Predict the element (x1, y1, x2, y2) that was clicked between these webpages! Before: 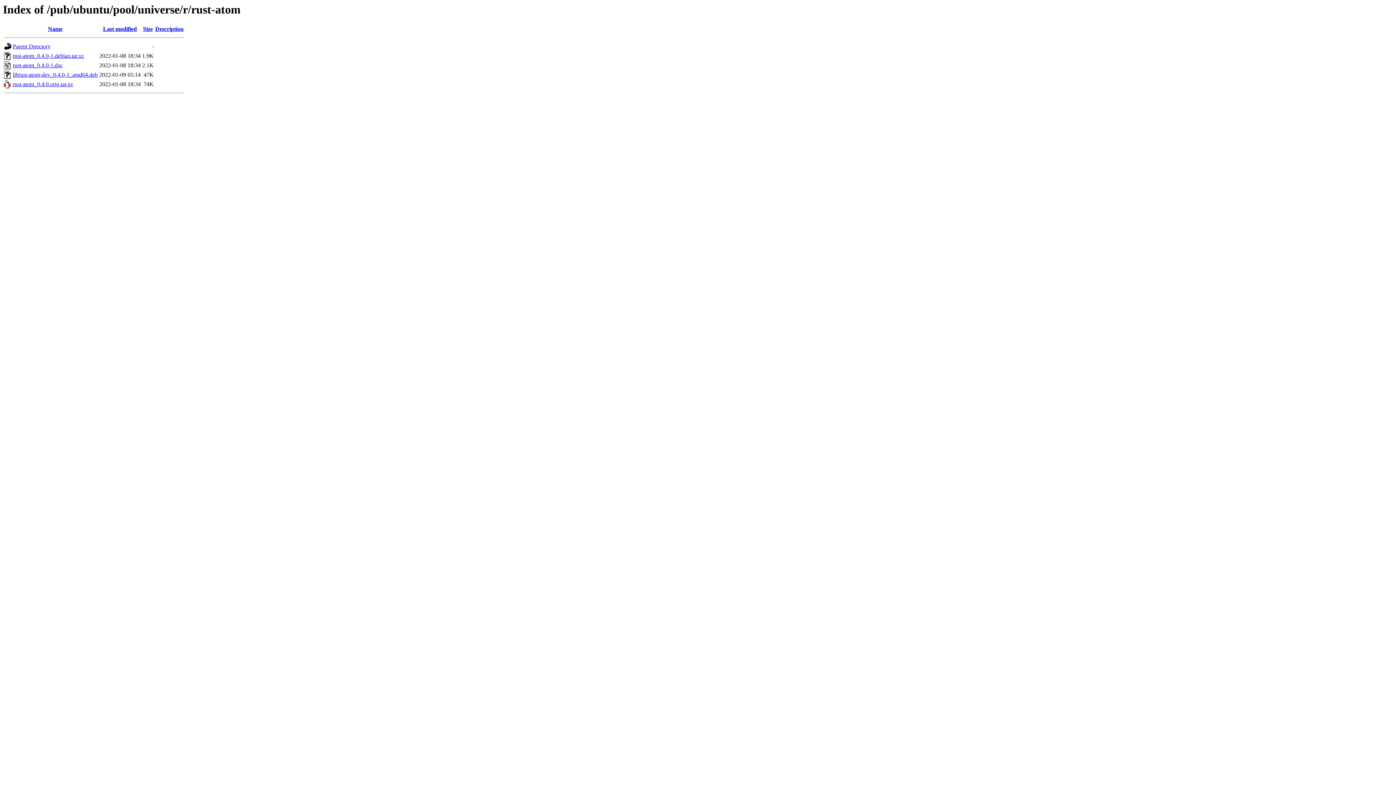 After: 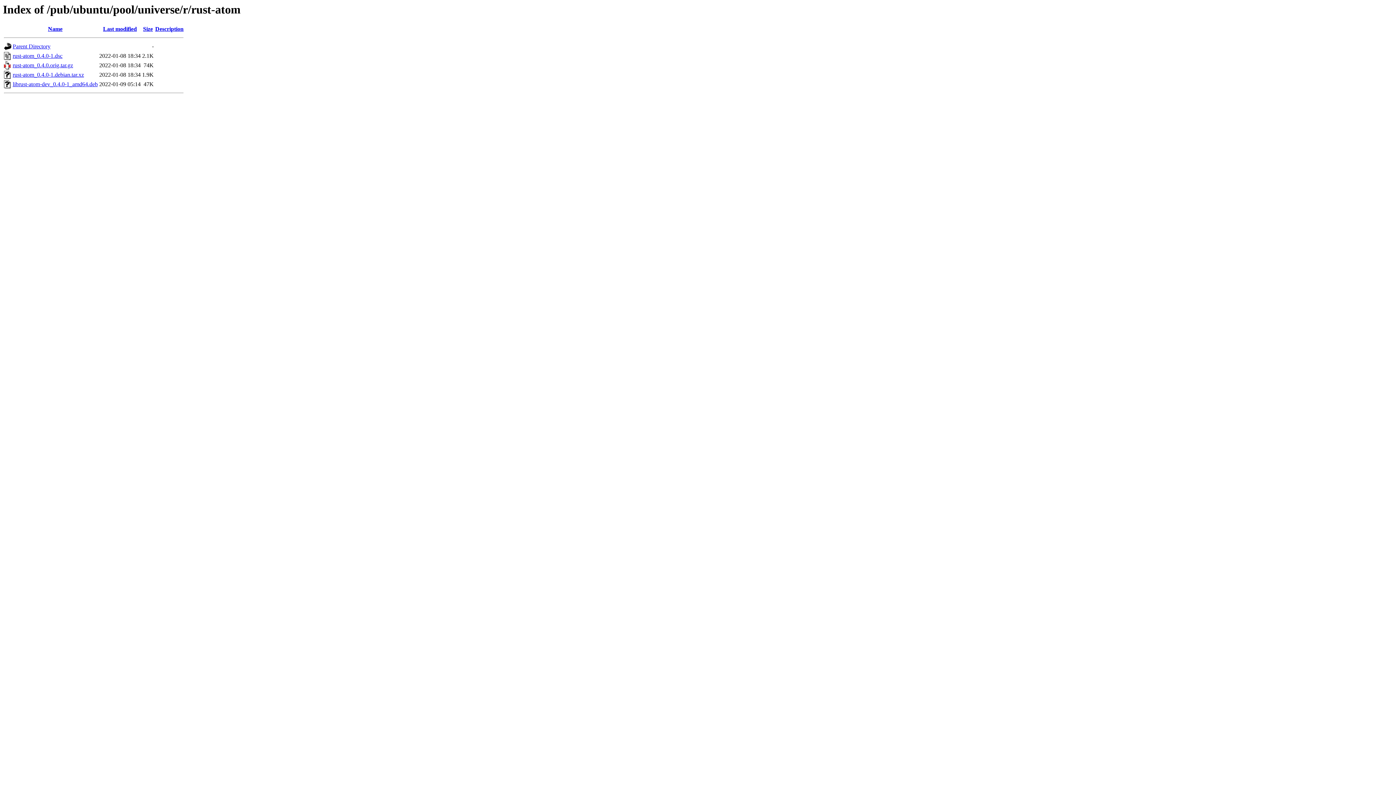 Action: label: Last modified bbox: (103, 25, 136, 32)